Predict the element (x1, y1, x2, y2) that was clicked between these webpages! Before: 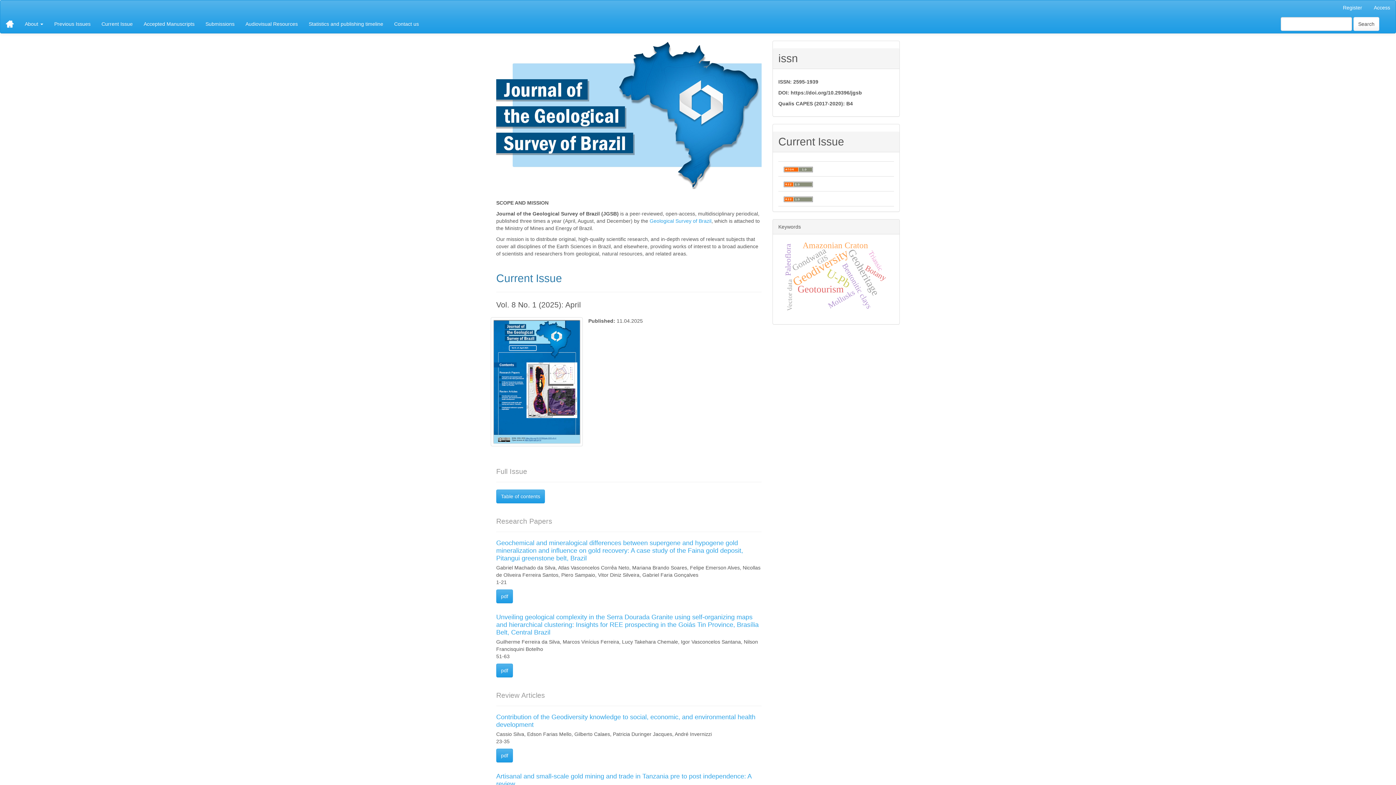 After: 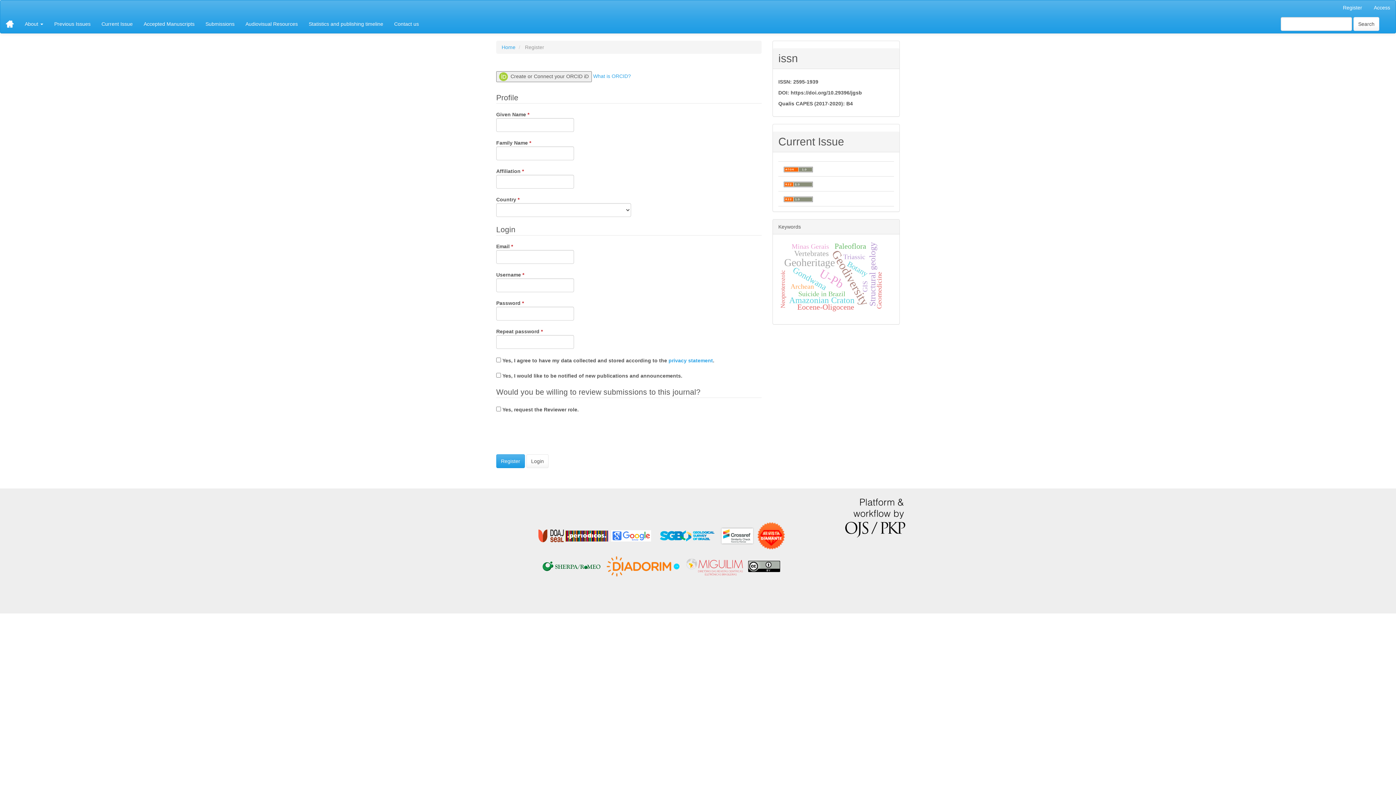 Action: label: Register bbox: (1337, 0, 1368, 14)